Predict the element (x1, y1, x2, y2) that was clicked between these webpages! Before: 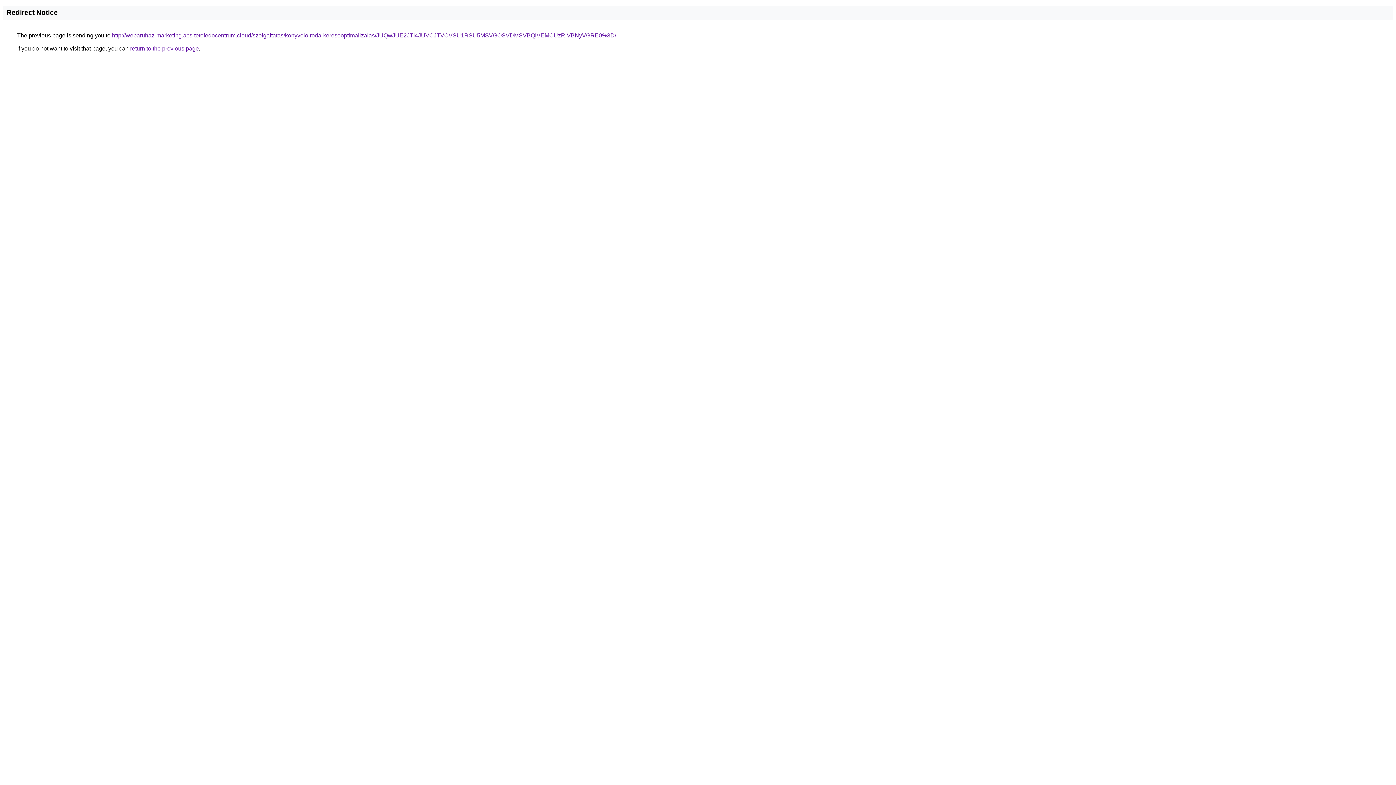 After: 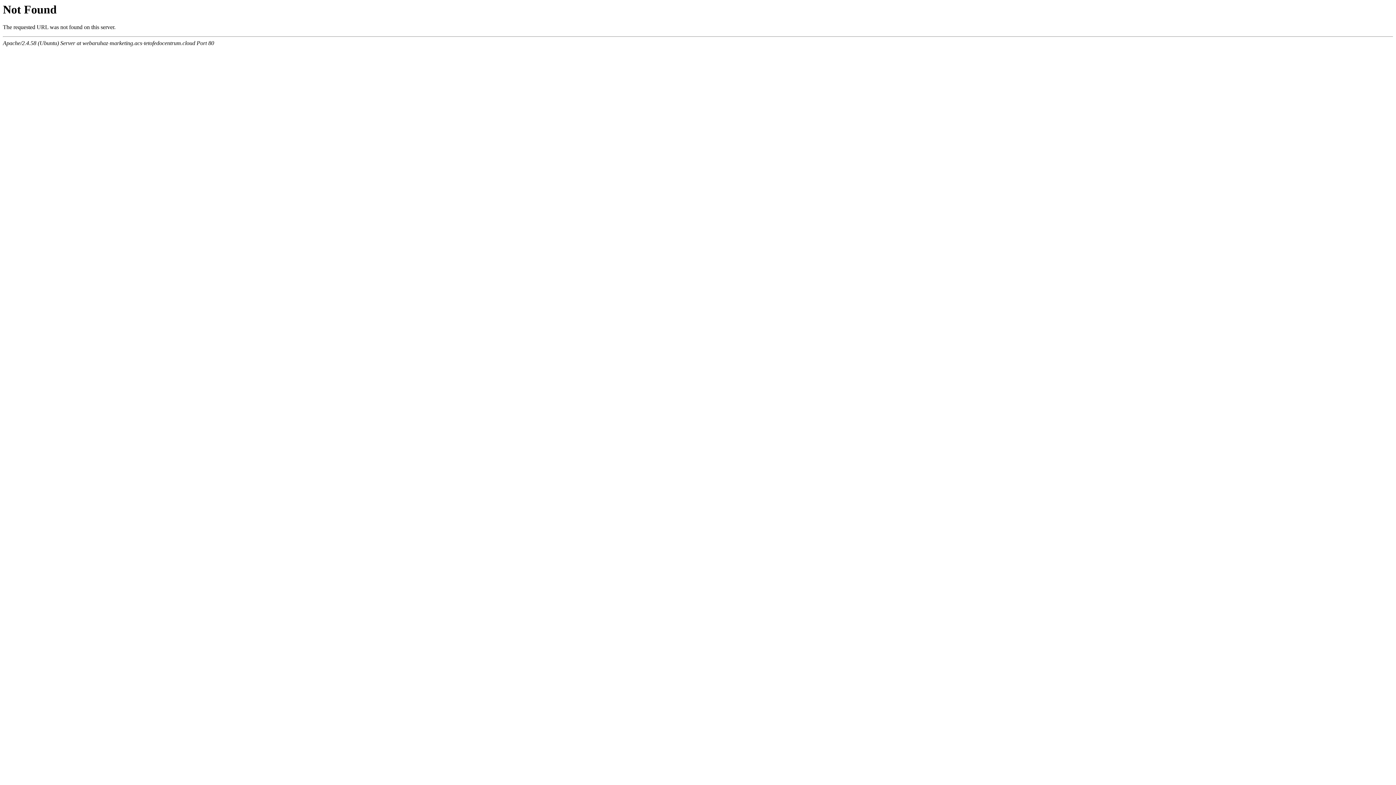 Action: label: http://webaruhaz-marketing.acs-tetofedocentrum.cloud/szolgaltatas/konyveloiroda-keresooptimalizalas/JUQwJUE2JTI4JUVCJTVCVSU1RSU5MSVGOSVDMSVBQiVEMCUzRiVBNyVGRE0%3D/ bbox: (112, 32, 616, 38)